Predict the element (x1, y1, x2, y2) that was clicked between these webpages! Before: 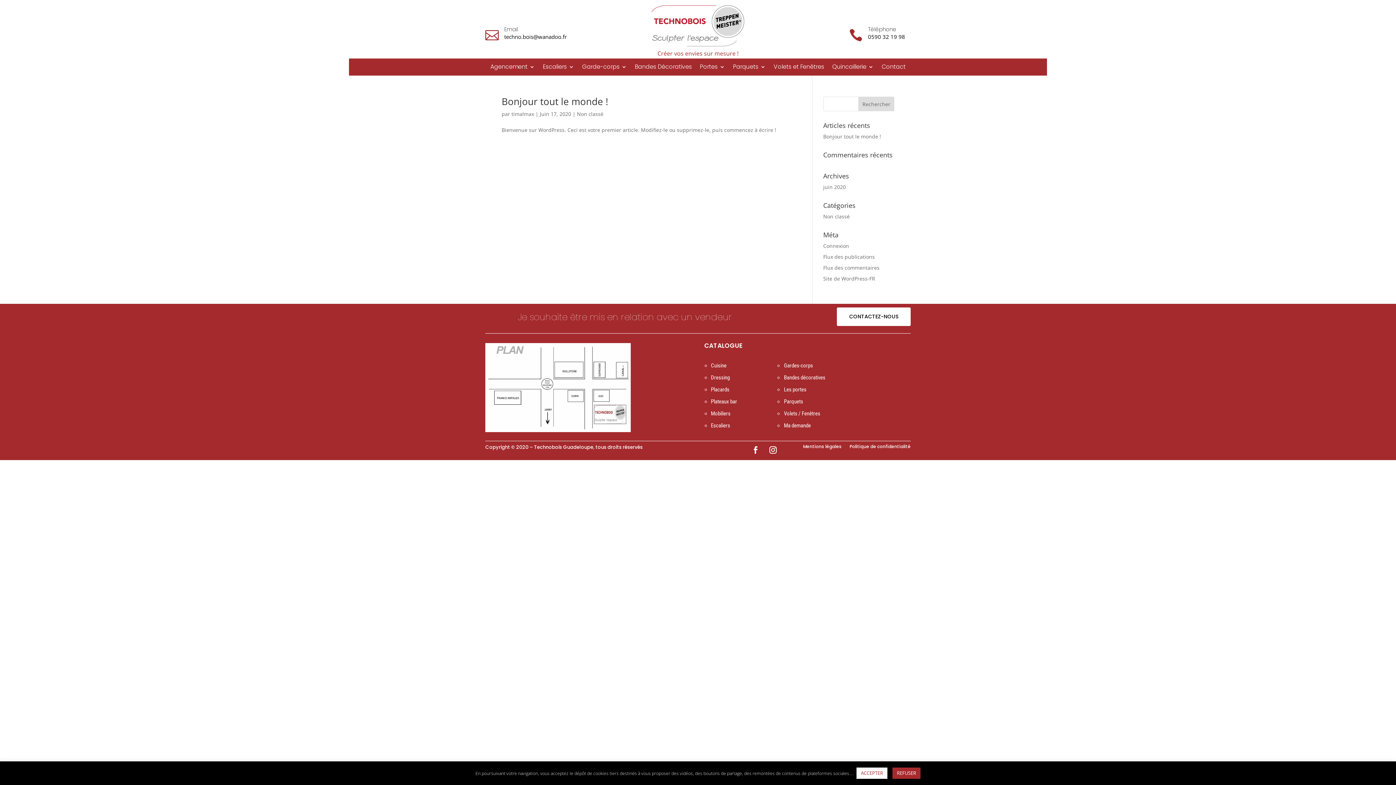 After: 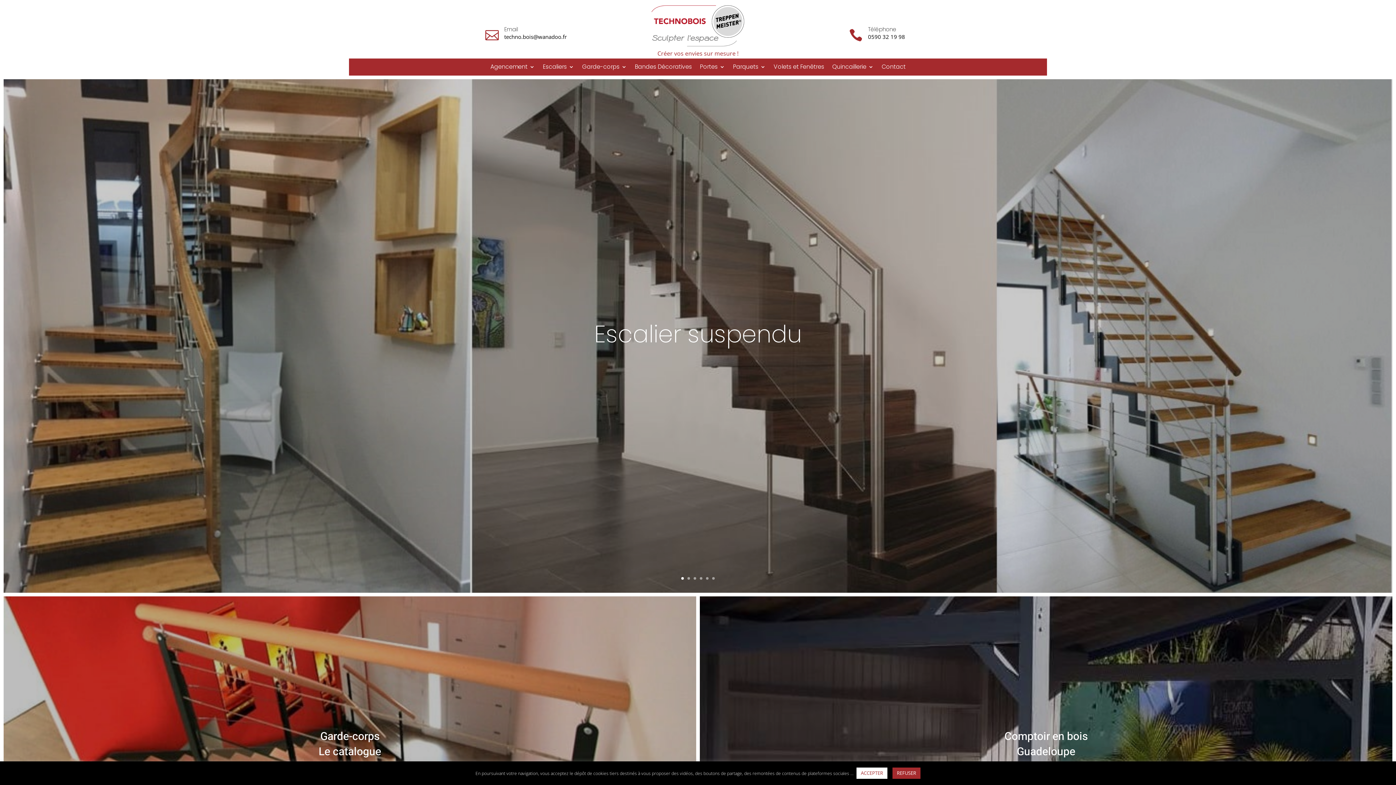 Action: bbox: (647, 42, 748, 48)